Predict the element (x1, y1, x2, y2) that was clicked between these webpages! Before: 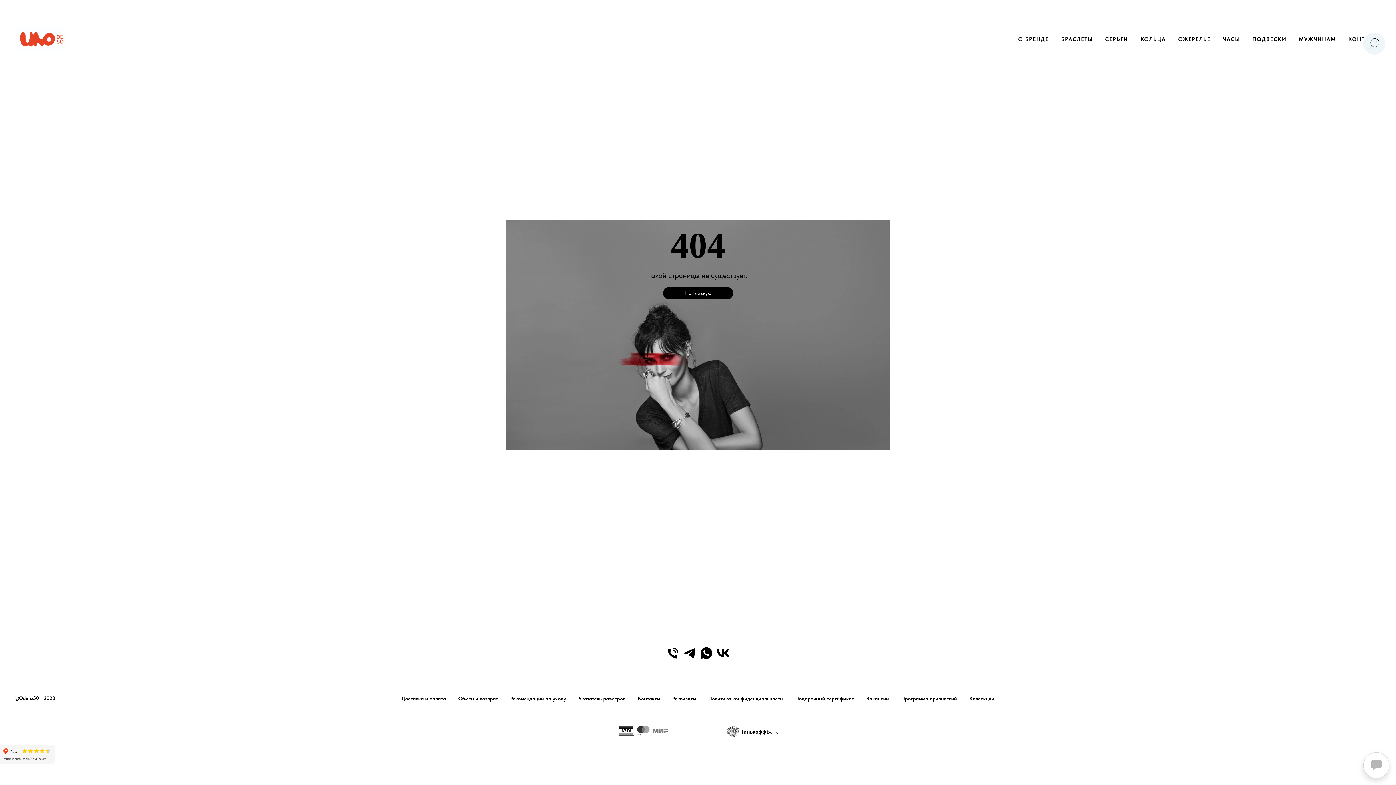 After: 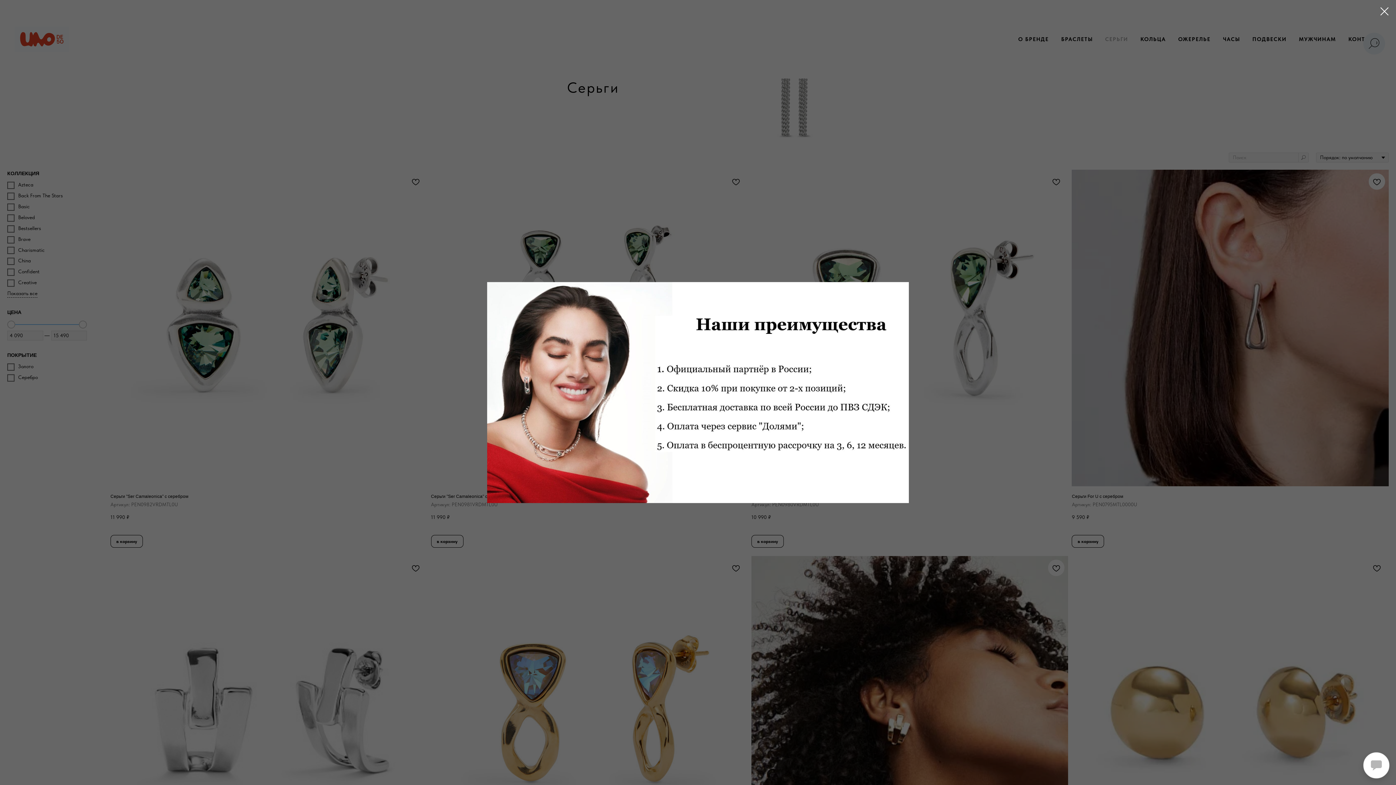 Action: bbox: (1105, 36, 1128, 42) label: СЕРЬГИ